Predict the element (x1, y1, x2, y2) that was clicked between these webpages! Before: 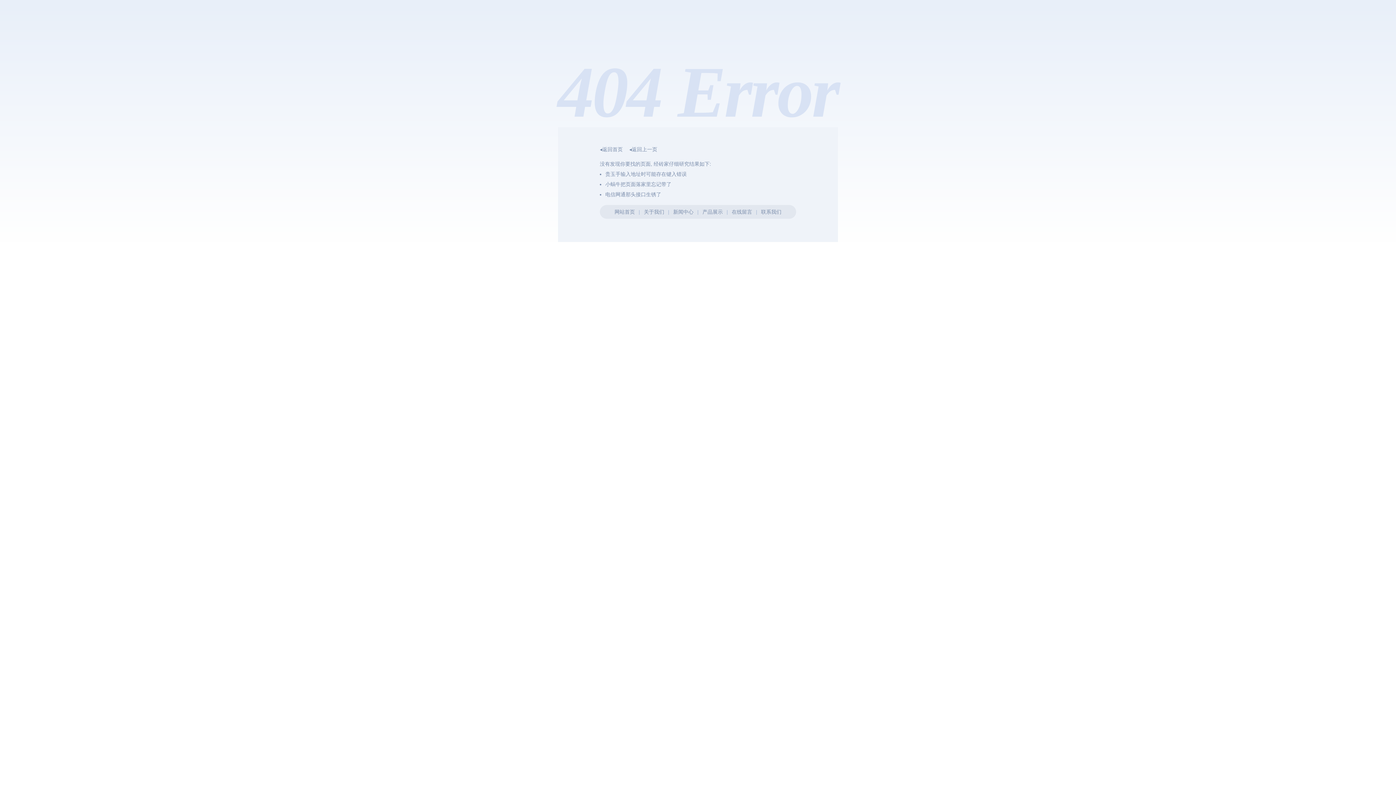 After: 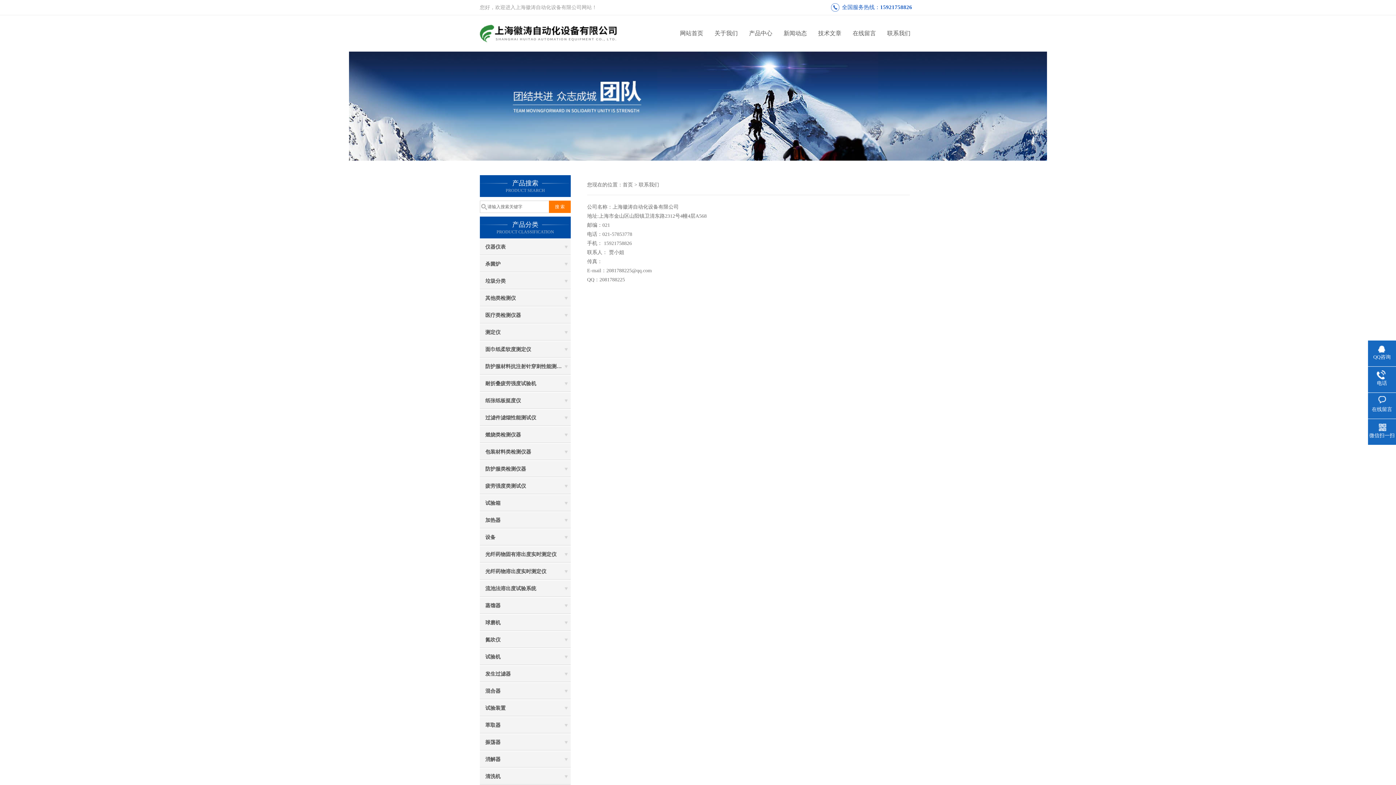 Action: bbox: (761, 209, 781, 214) label: 联系我们